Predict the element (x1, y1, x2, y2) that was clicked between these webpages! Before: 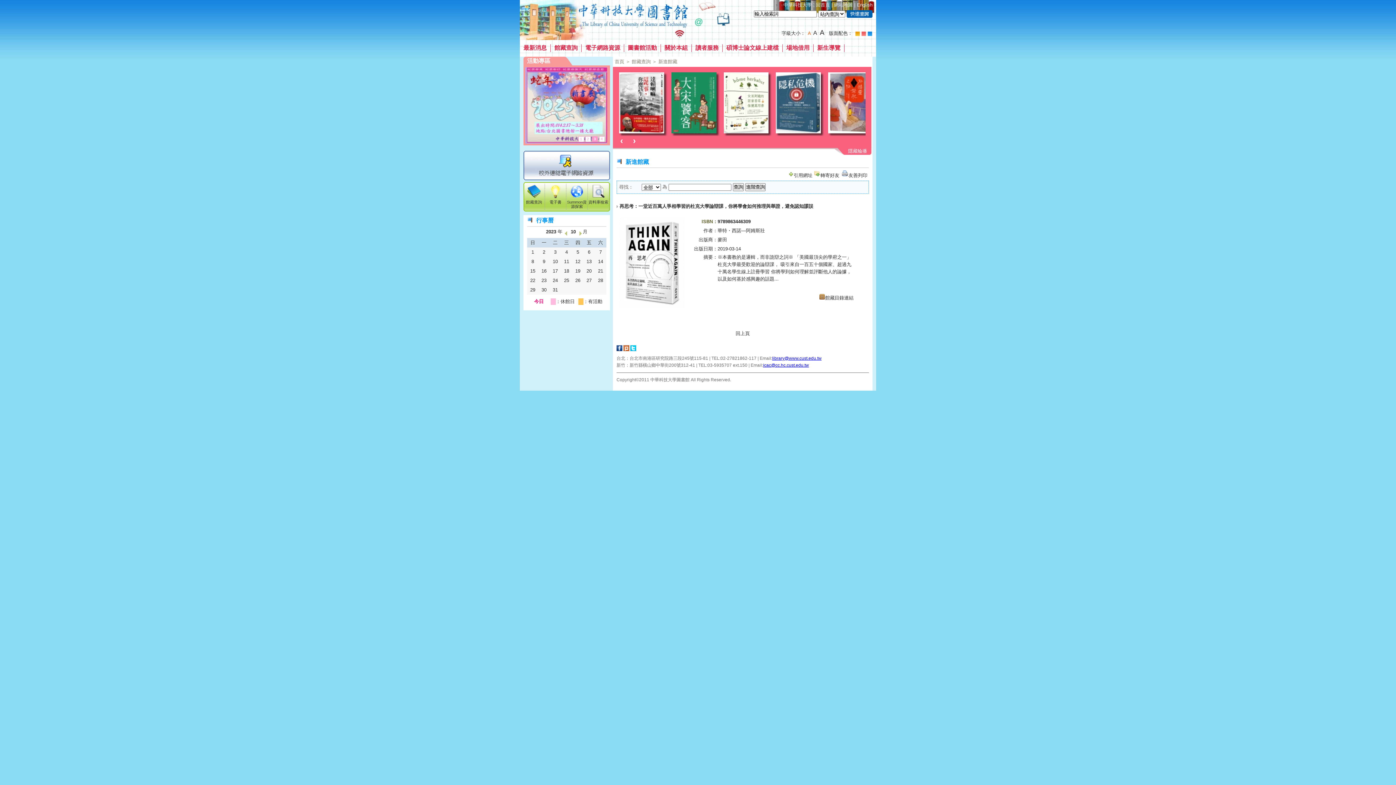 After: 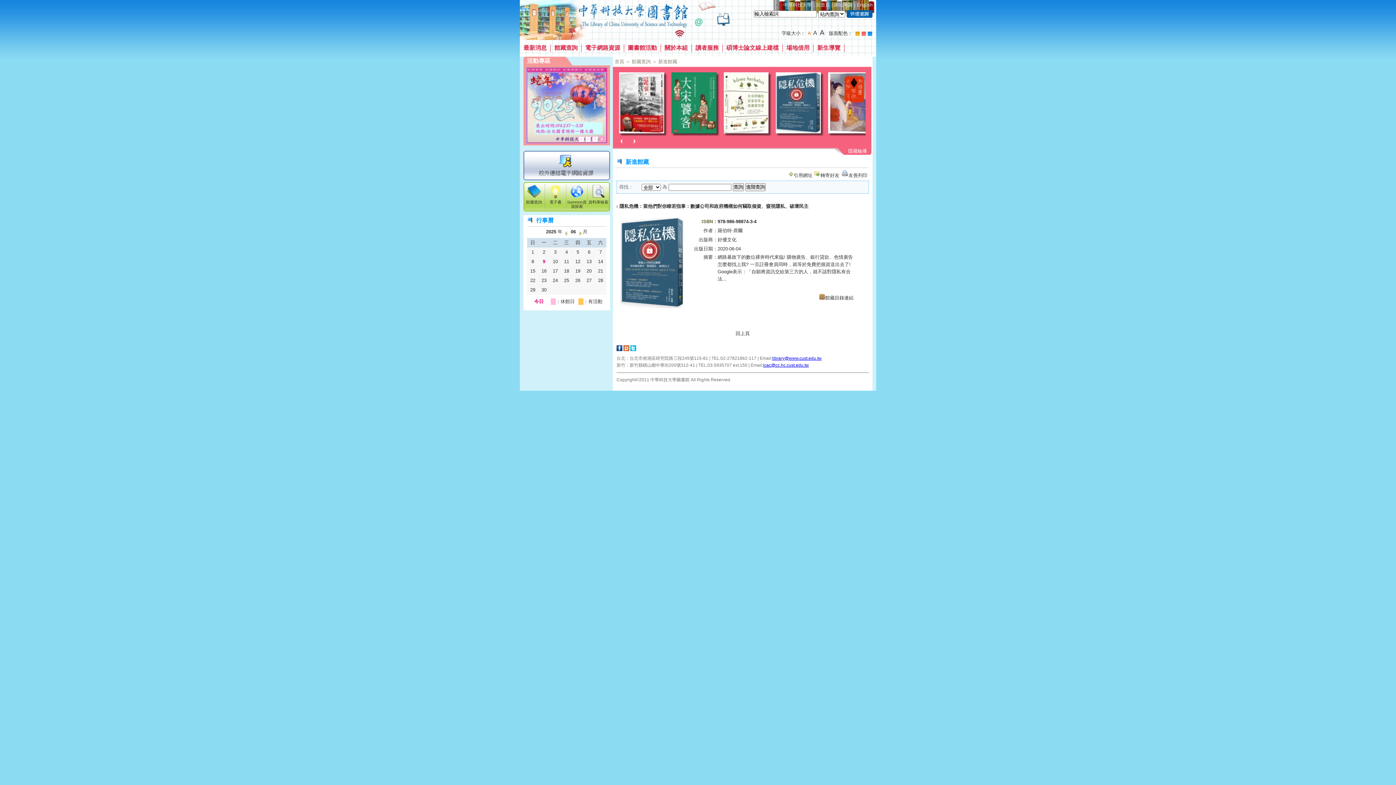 Action: bbox: (776, 72, 821, 133)